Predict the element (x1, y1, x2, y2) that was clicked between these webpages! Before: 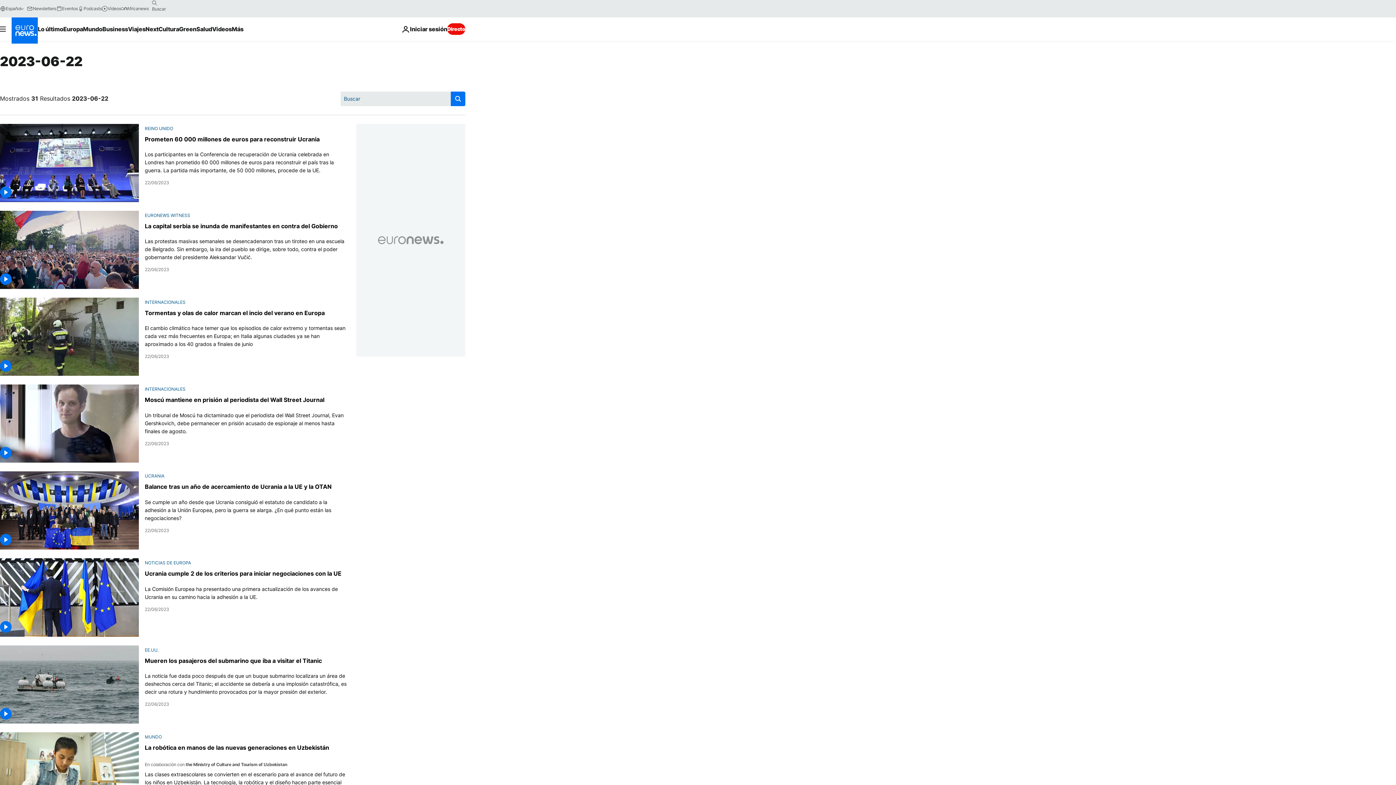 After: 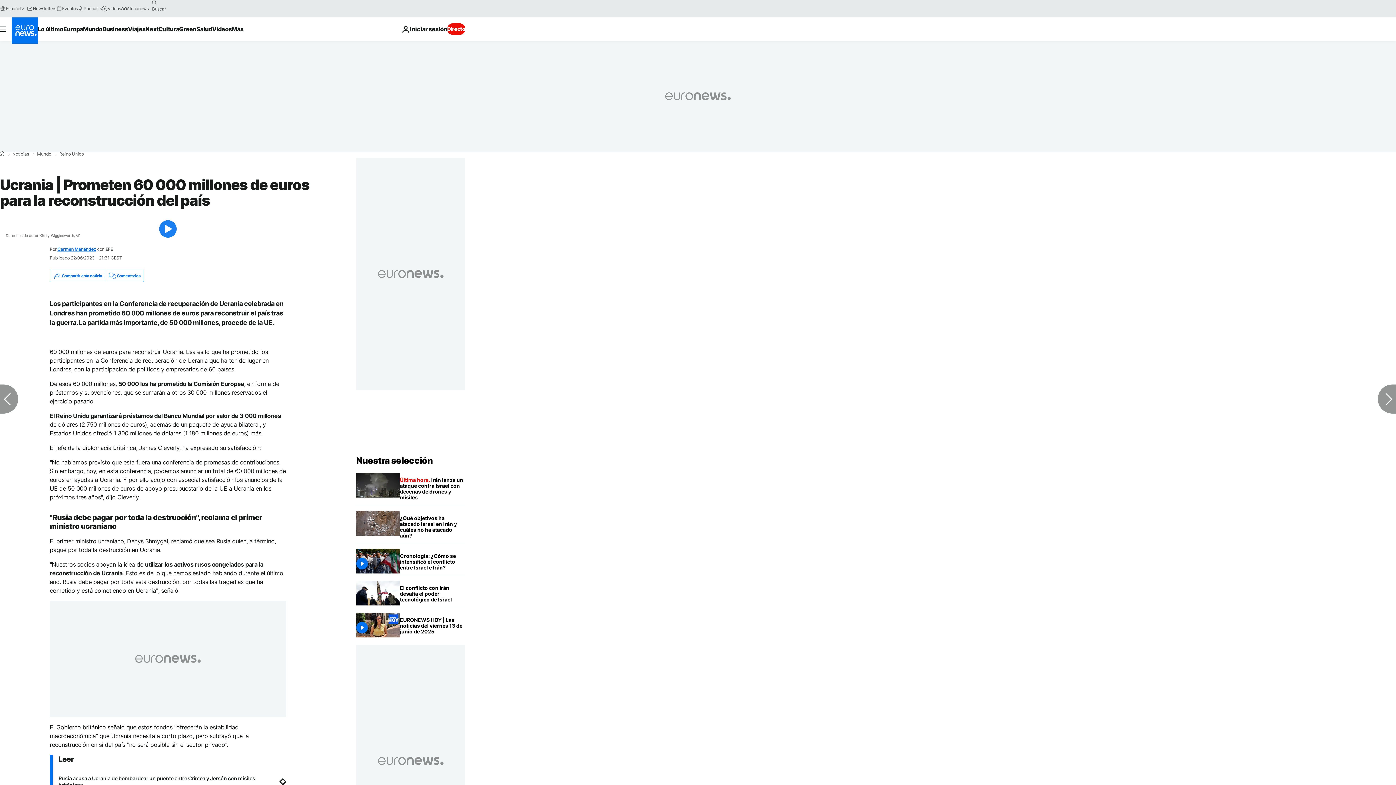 Action: label: Los participantes en la Conferencia de recuperación de Ucrania celebrada en Londres han prometido 60 000 millones de euros para reconstruir el país tras la guerra. La partida más importante, de 50 000 millones, procede de la UE. bbox: (144, 150, 347, 174)